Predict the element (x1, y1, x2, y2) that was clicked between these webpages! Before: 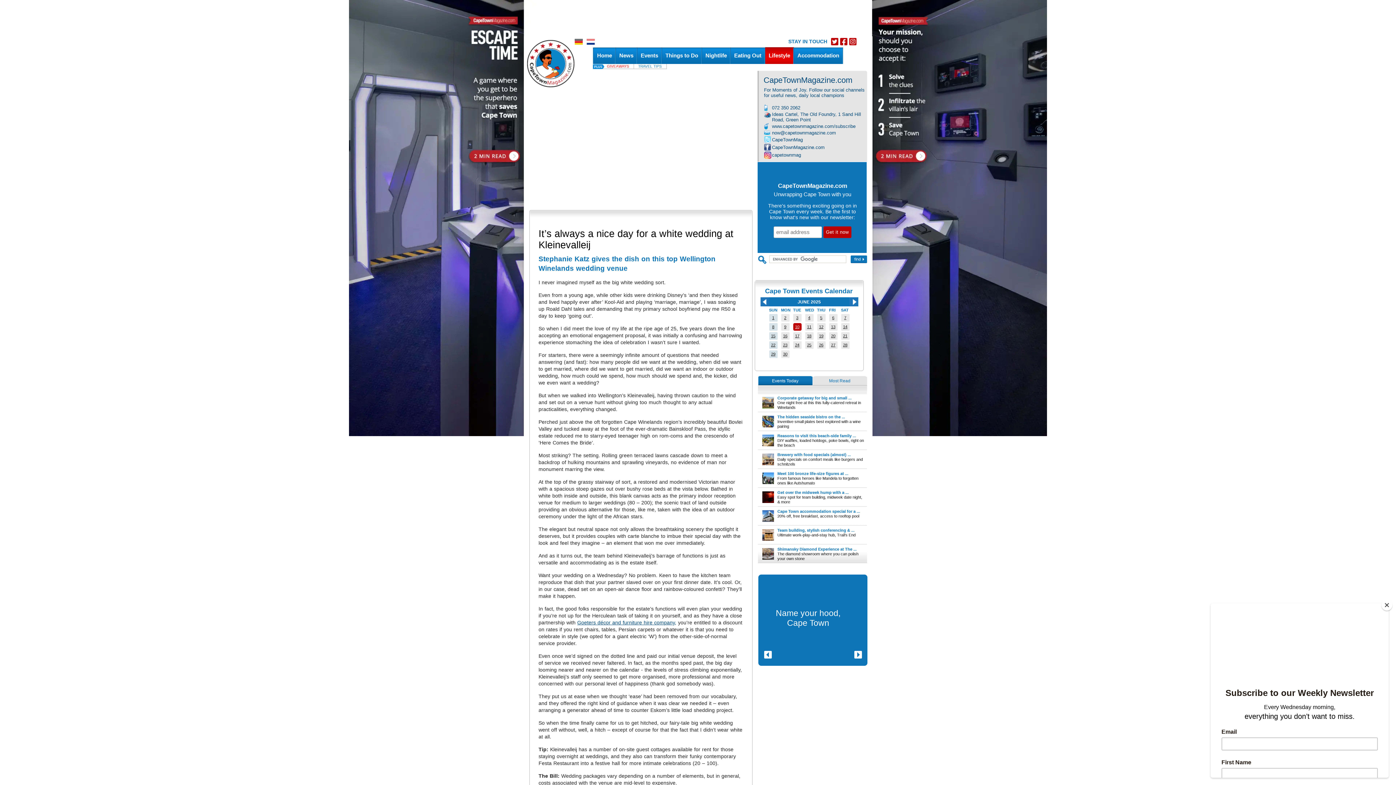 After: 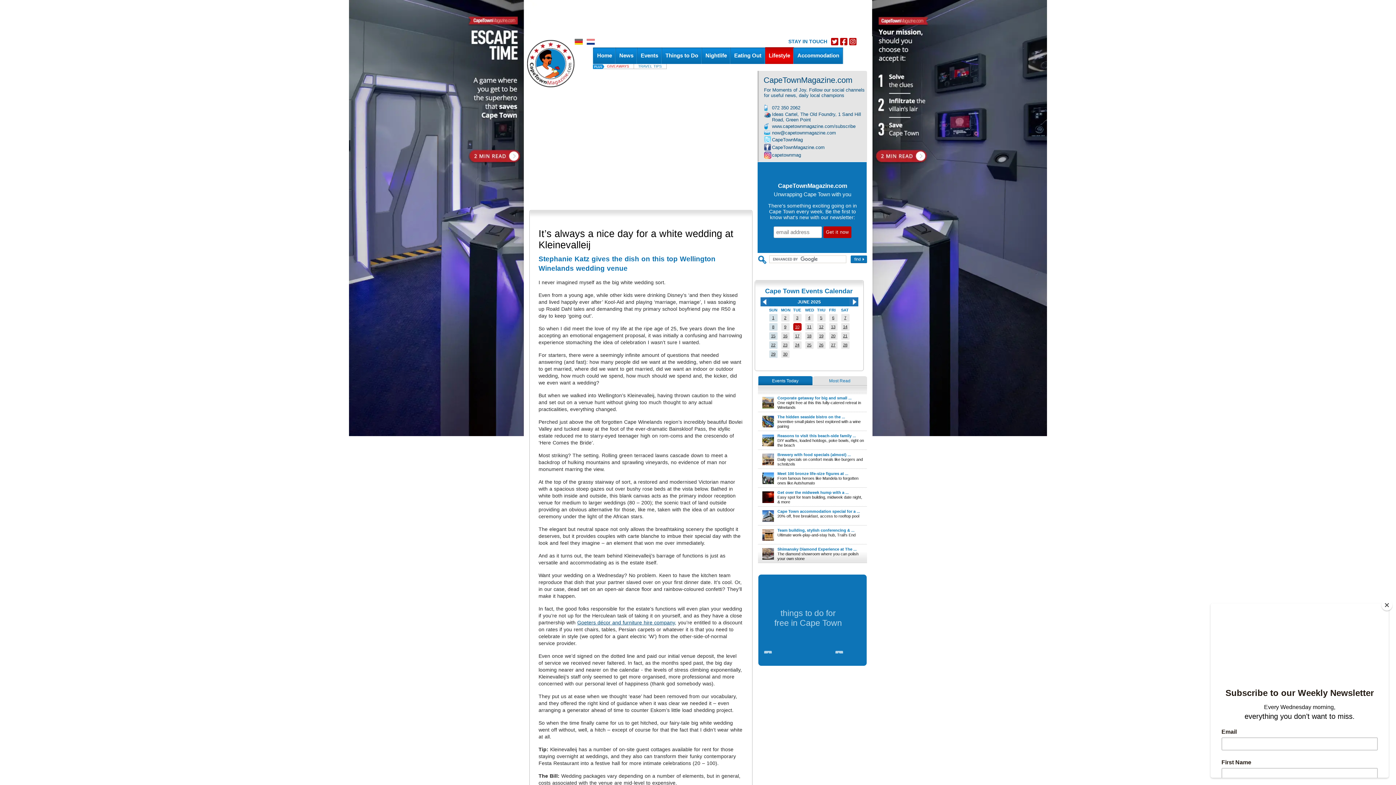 Action: bbox: (840, 37, 847, 45)